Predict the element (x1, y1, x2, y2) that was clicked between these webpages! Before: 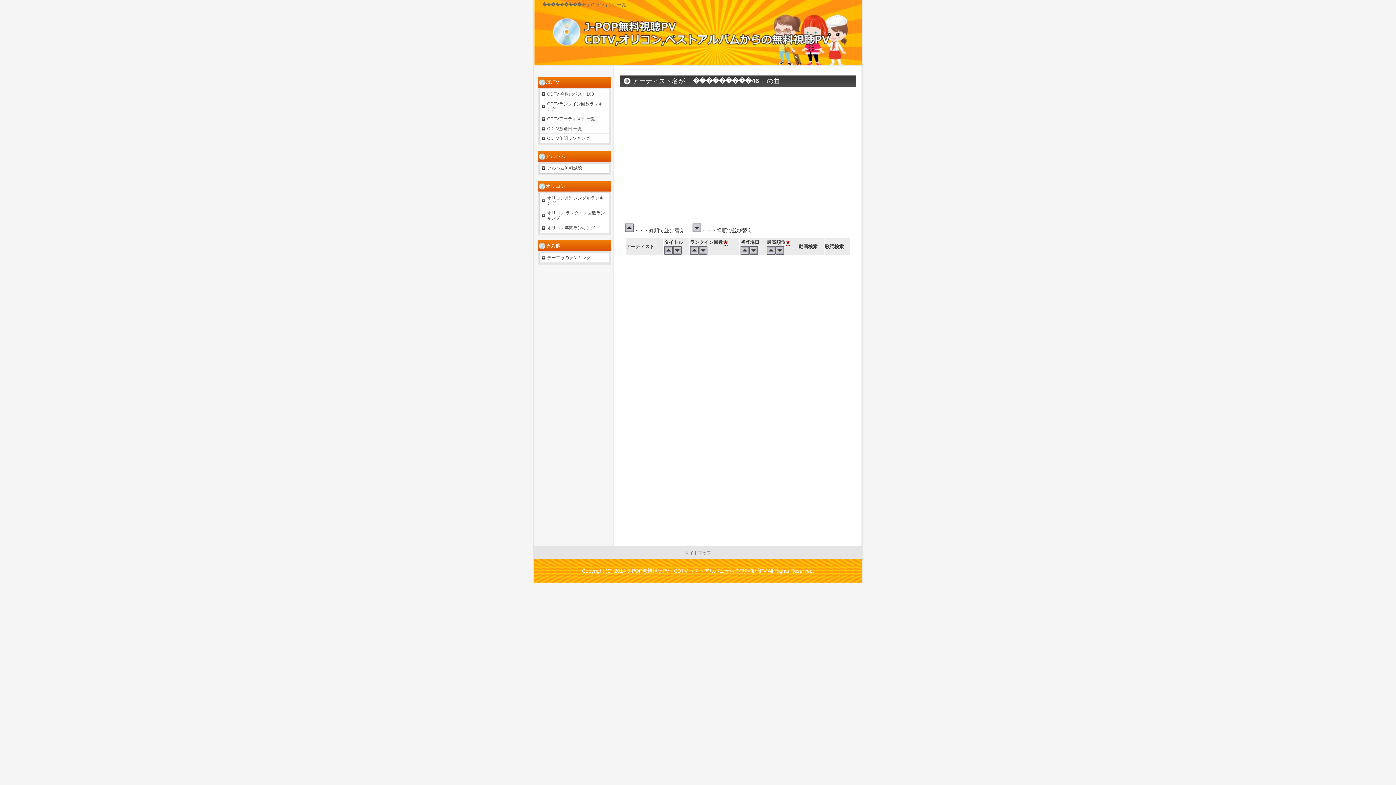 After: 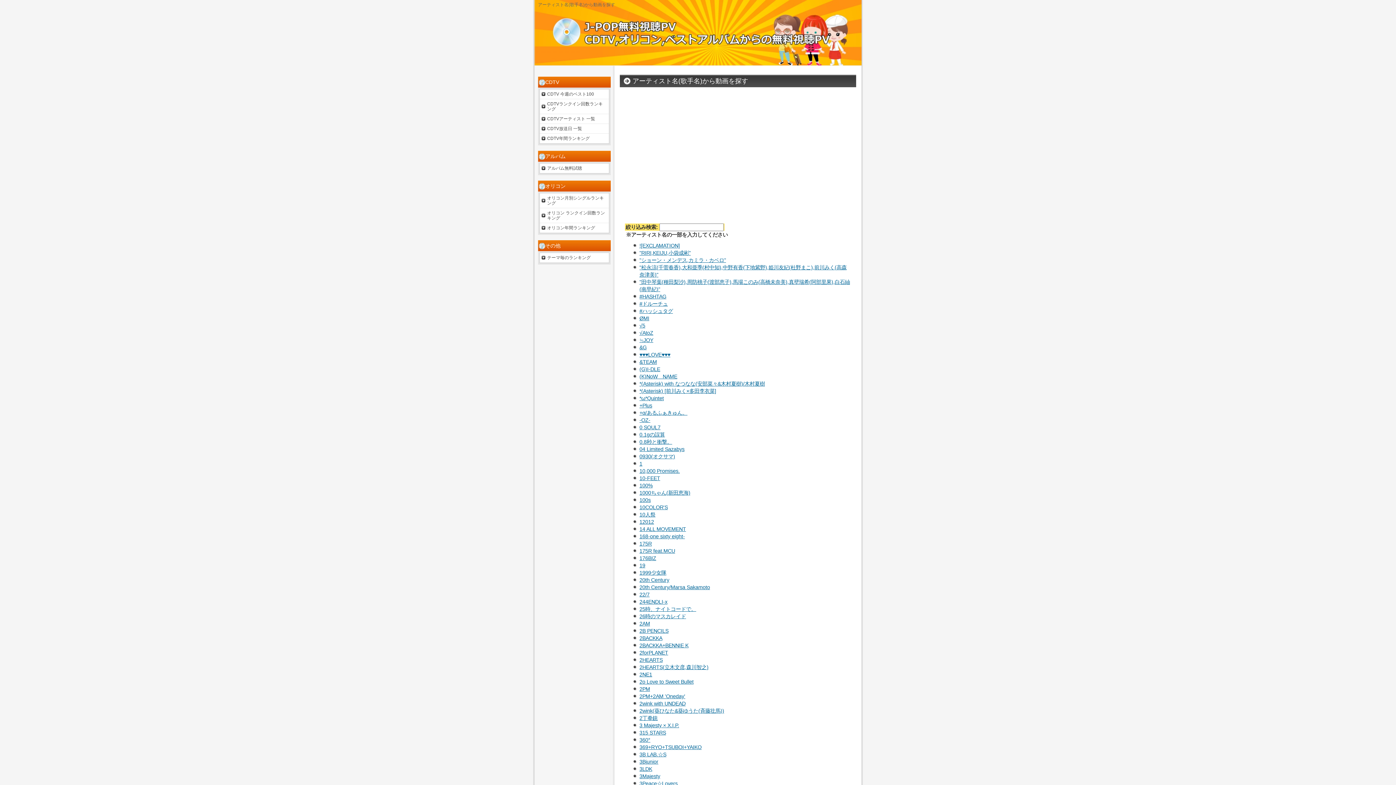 Action: label: CDTVアーティスト 一覧 bbox: (540, 114, 609, 123)